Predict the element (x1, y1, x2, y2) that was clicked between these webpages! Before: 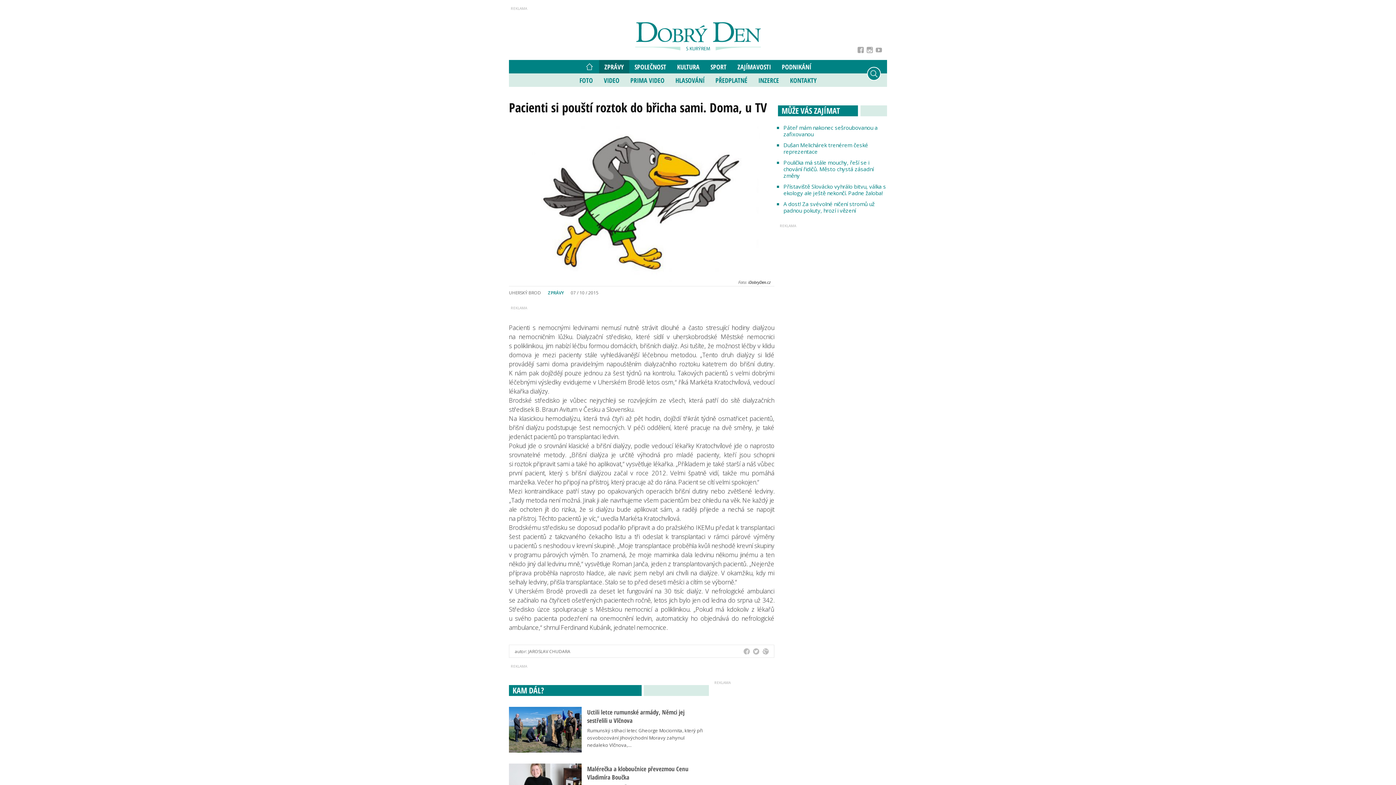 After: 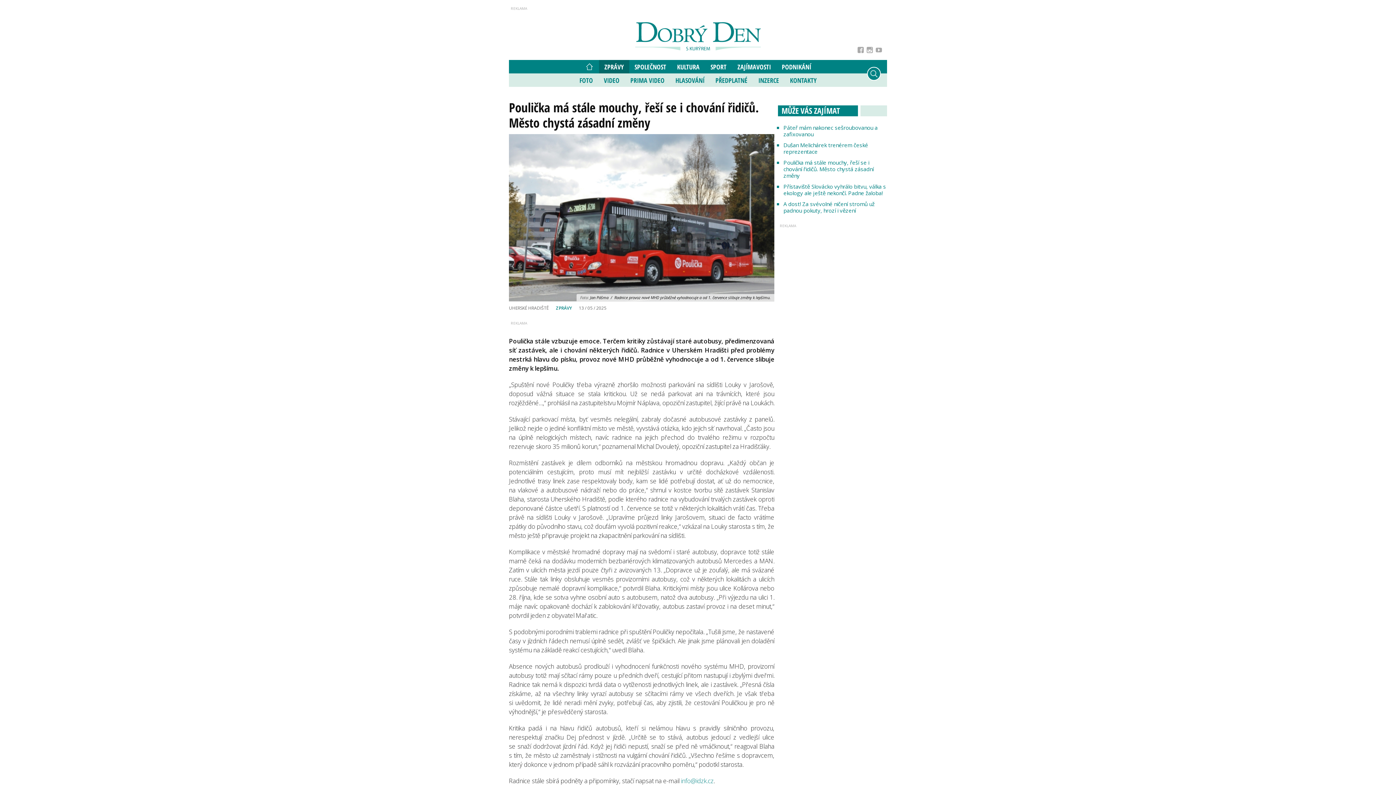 Action: label: Poulička má stále mouchy, řeší se i chování řidičů. Město chystá zásadní změny bbox: (783, 158, 873, 179)